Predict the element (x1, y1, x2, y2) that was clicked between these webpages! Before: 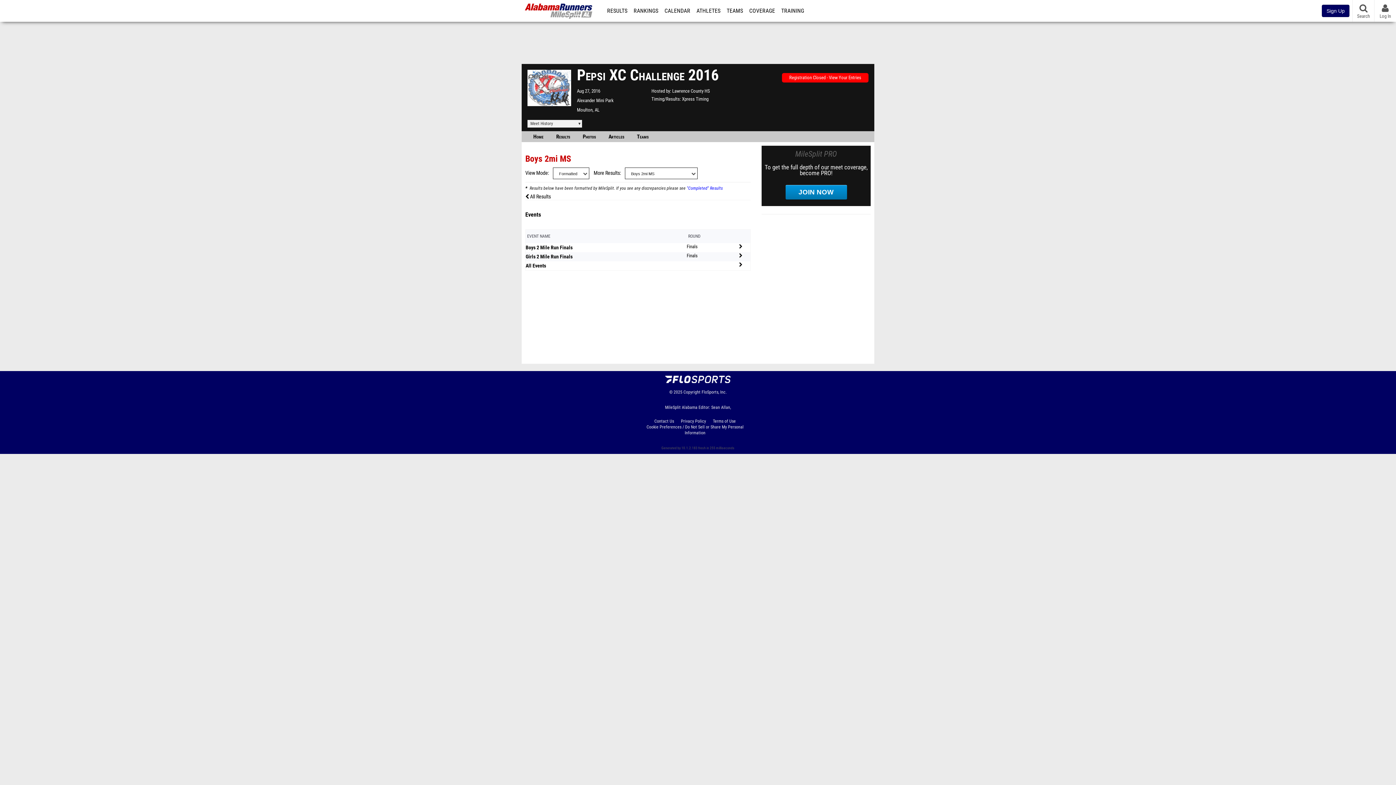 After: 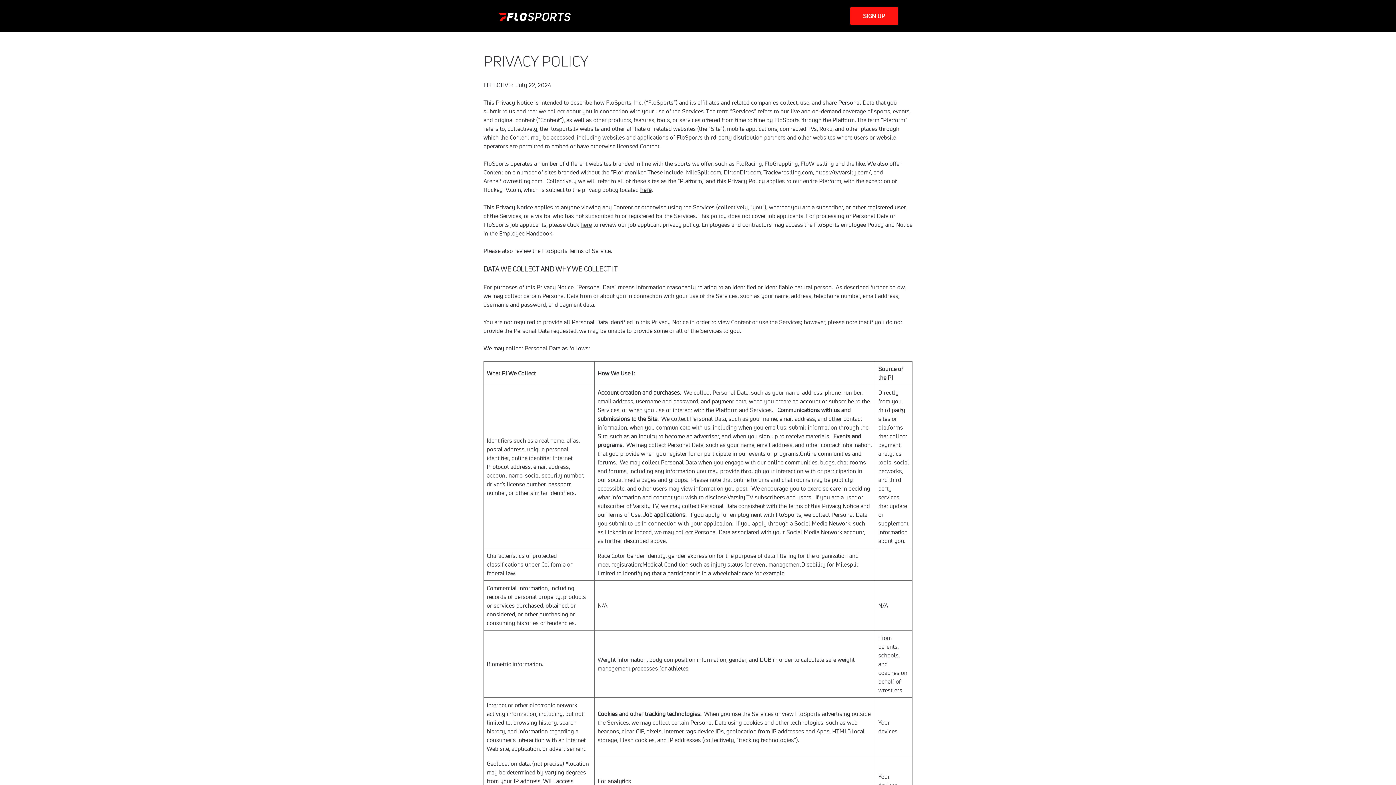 Action: bbox: (681, 418, 712, 424) label: Privacy Policy